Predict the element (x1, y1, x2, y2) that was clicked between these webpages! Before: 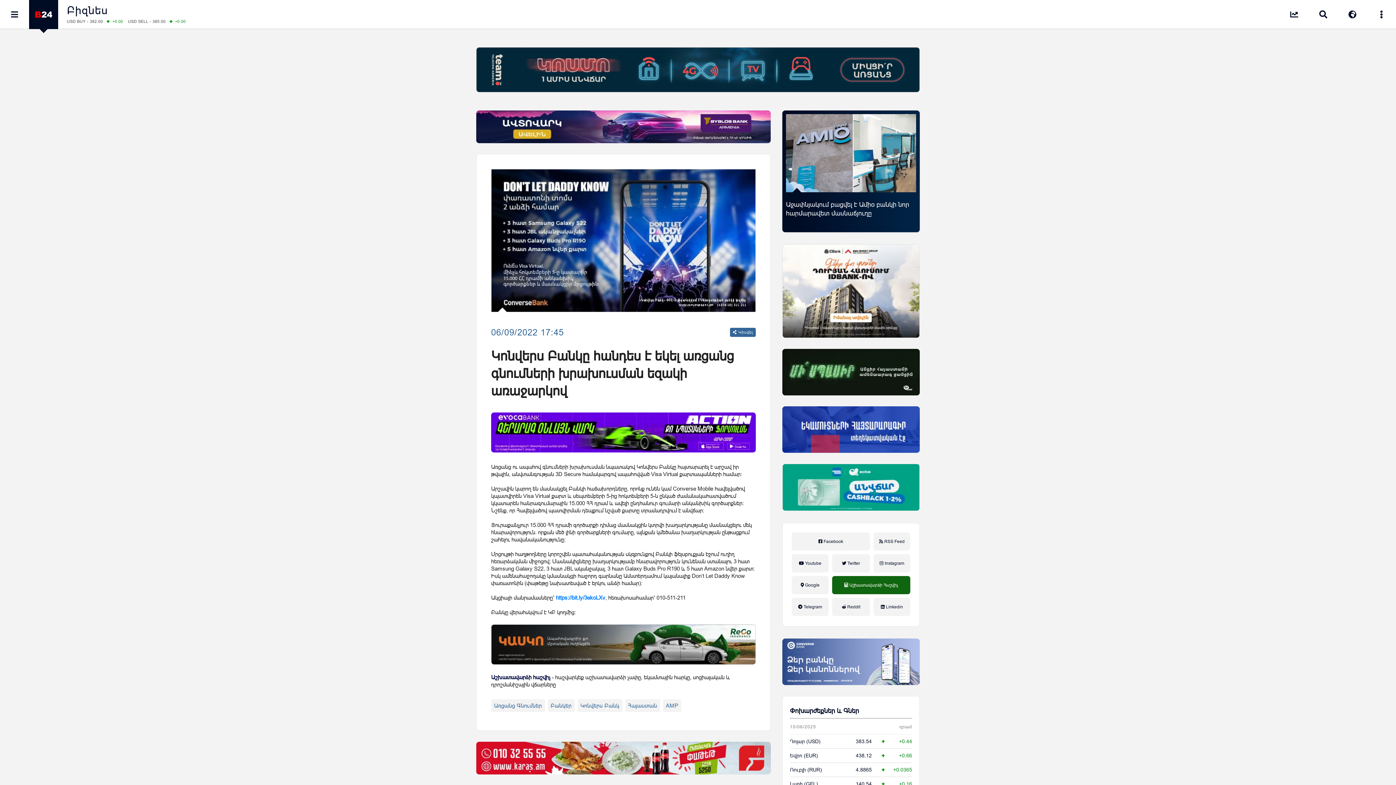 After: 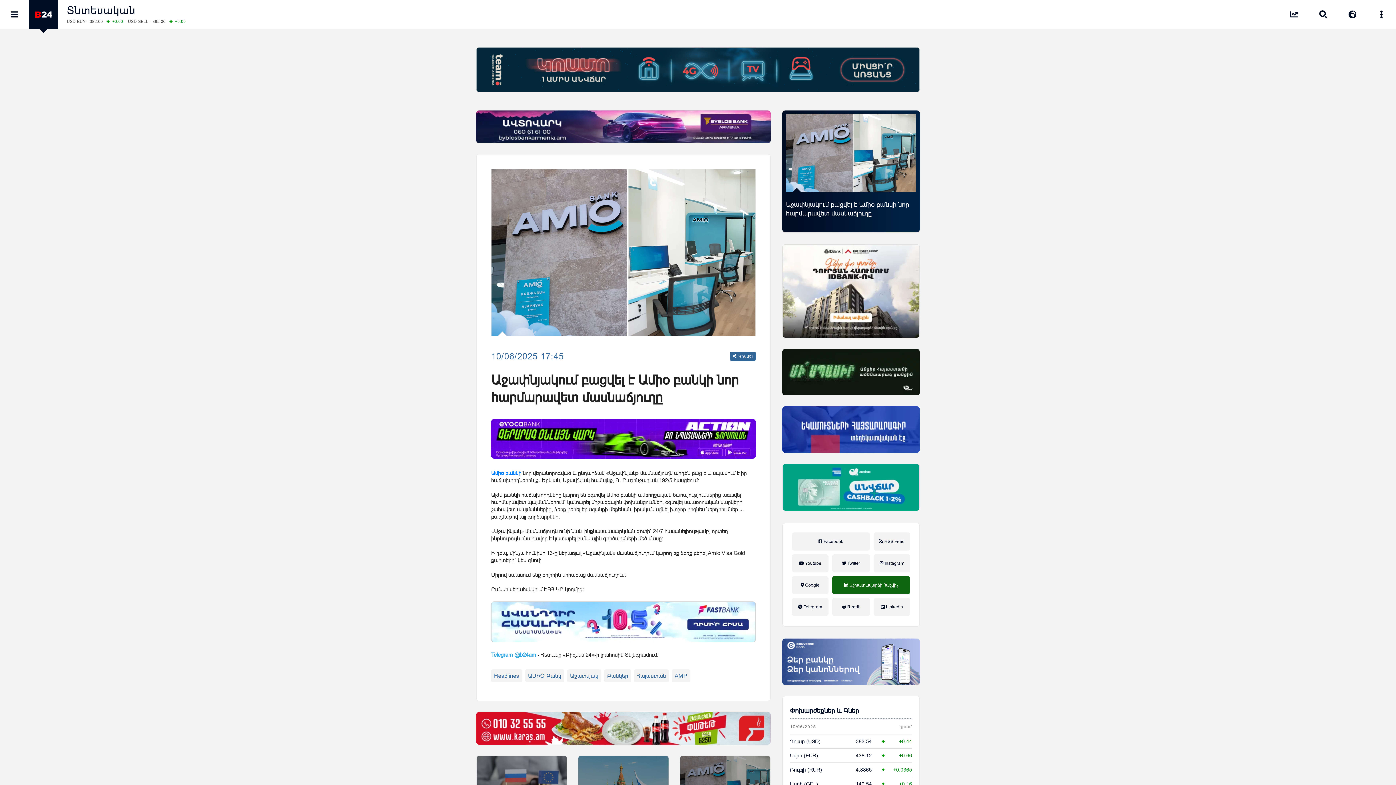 Action: label: Աջափնյակում բացվել է Ամիօ բանկի նոր հարմարավետ մասնաճյուղը bbox: (786, 114, 916, 192)